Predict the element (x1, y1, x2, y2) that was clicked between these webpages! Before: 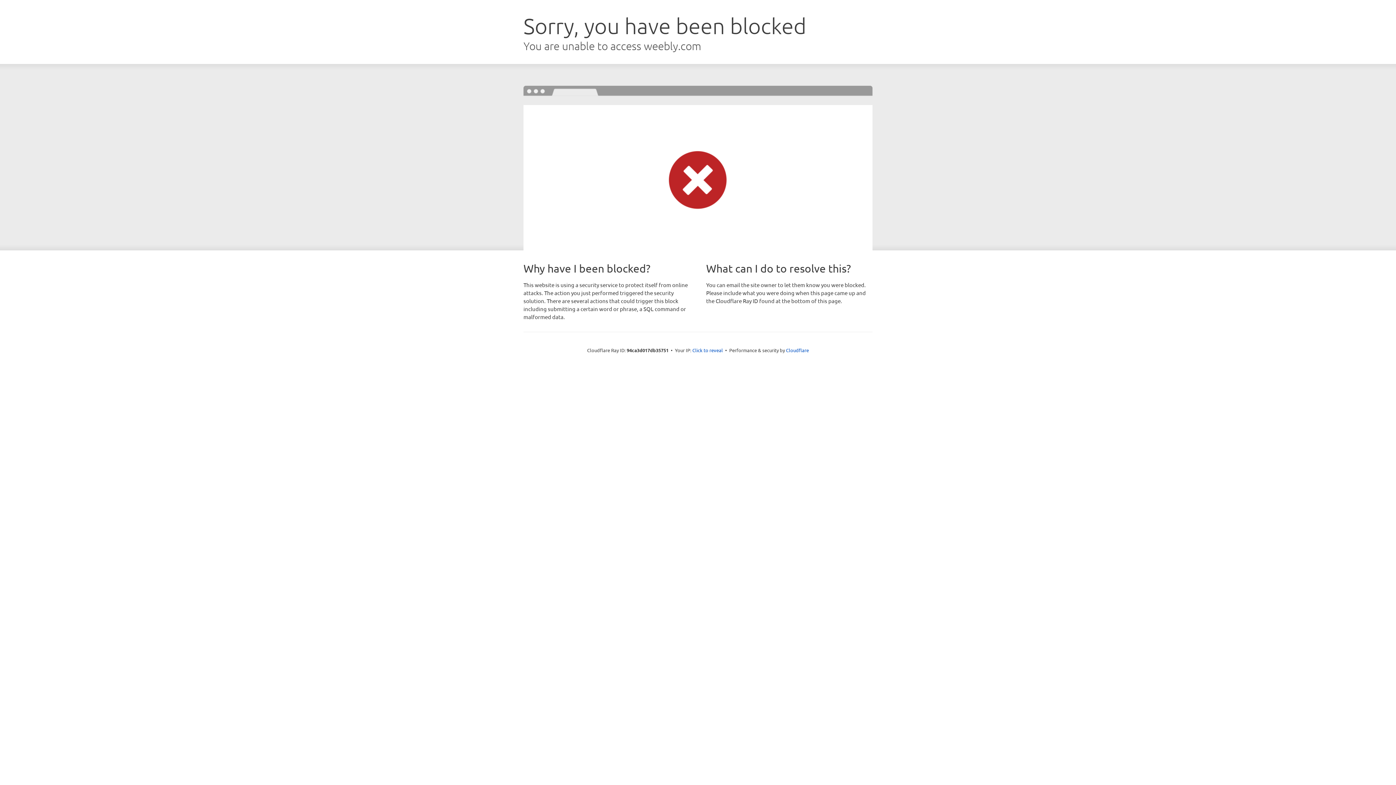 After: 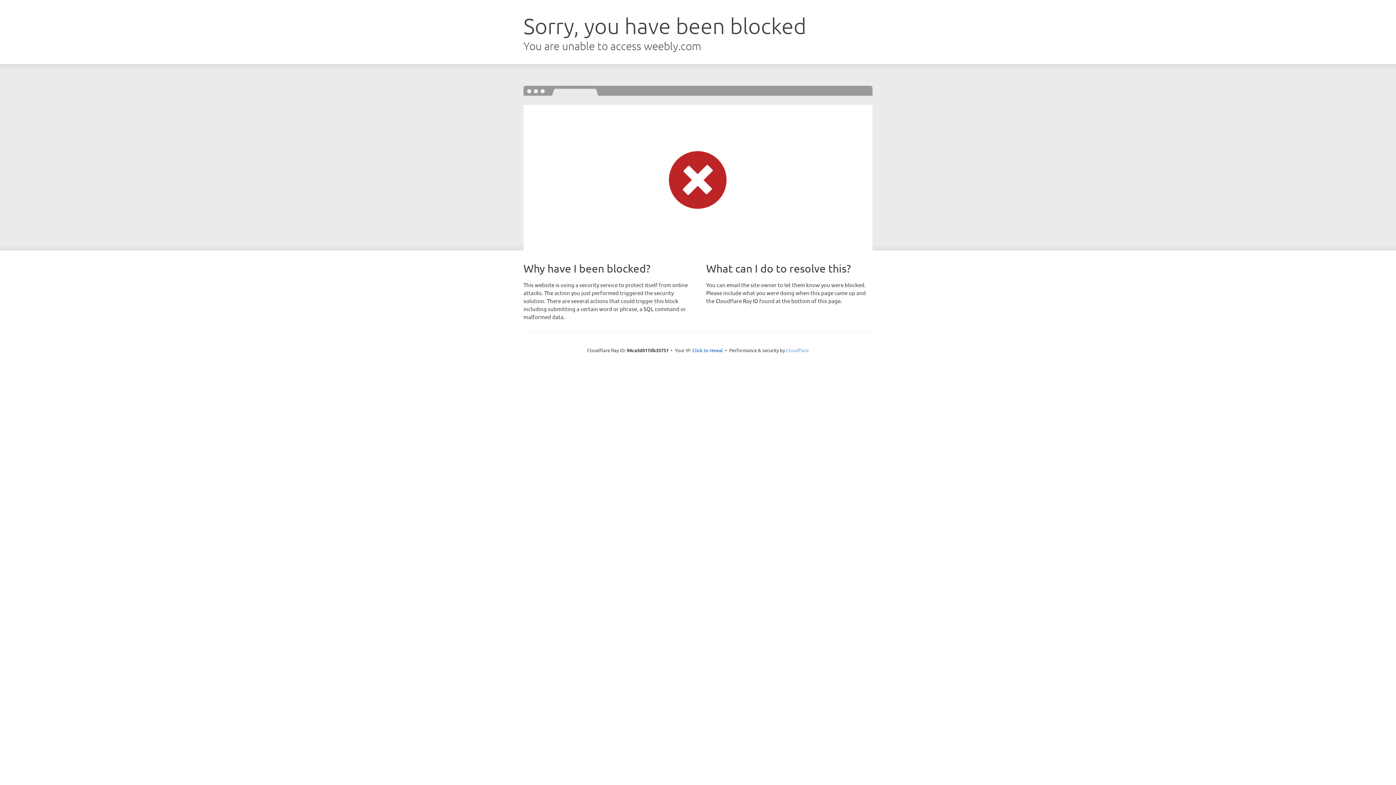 Action: bbox: (786, 347, 809, 353) label: Cloudflare